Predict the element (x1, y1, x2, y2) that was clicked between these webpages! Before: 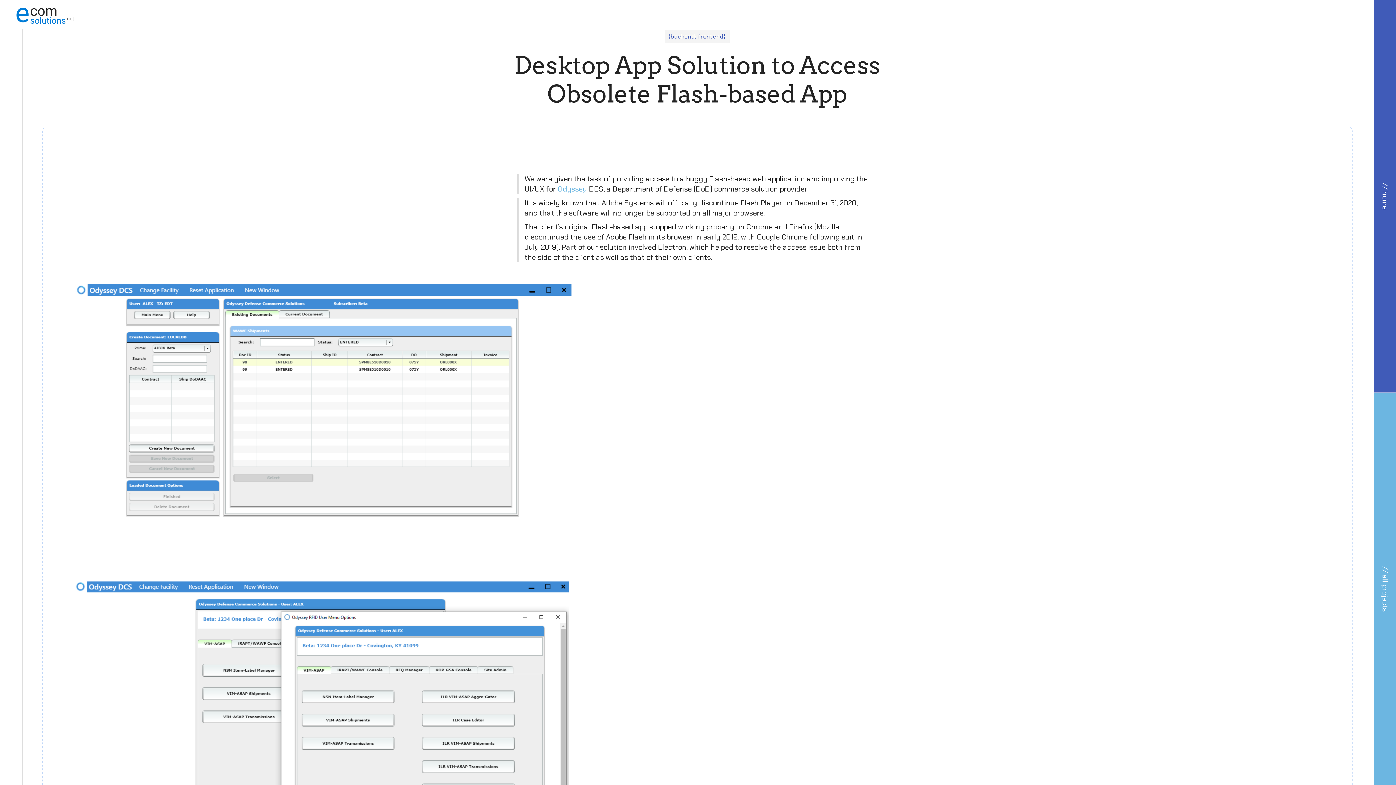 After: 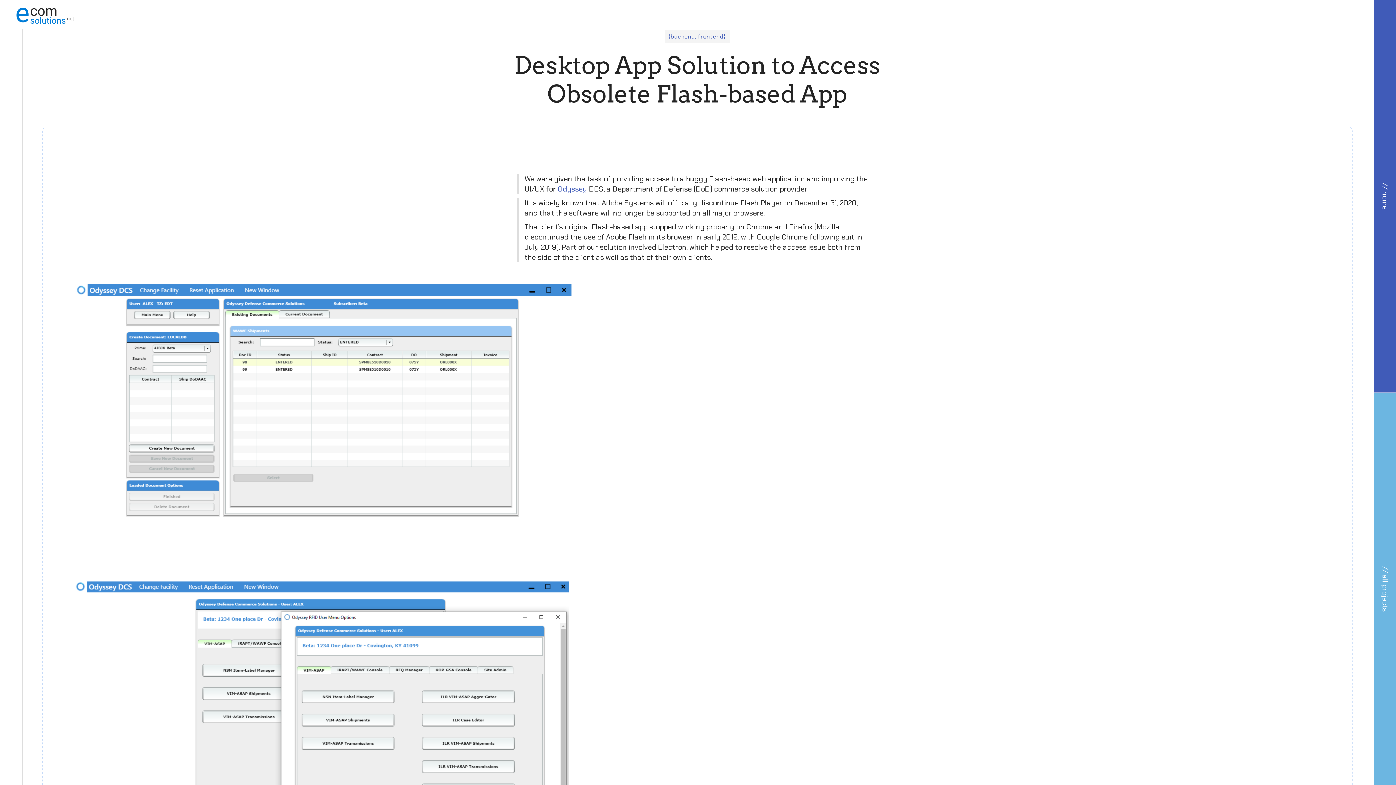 Action: bbox: (557, 183, 587, 194) label: Odyssey